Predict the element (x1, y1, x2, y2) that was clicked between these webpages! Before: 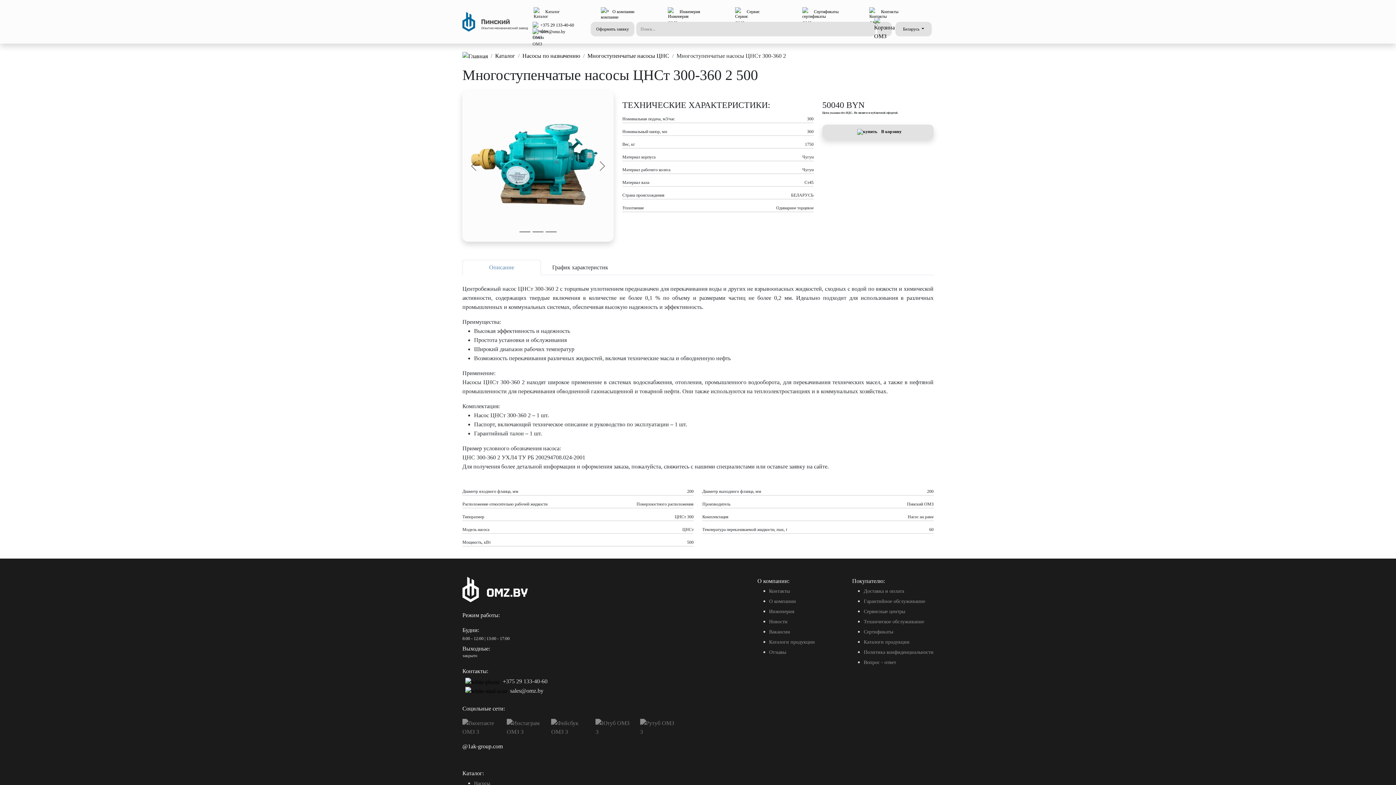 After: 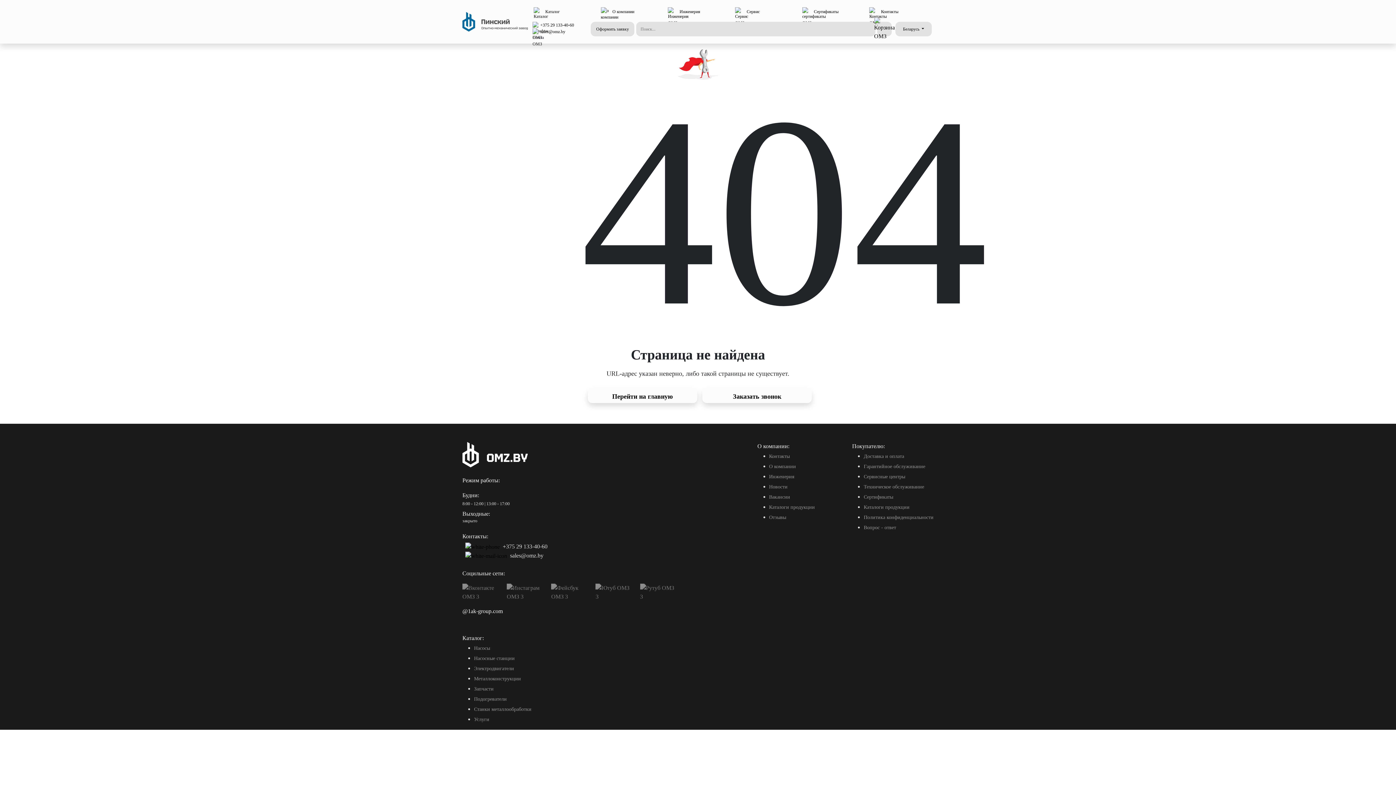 Action: bbox: (769, 648, 815, 657) label: Отзывы